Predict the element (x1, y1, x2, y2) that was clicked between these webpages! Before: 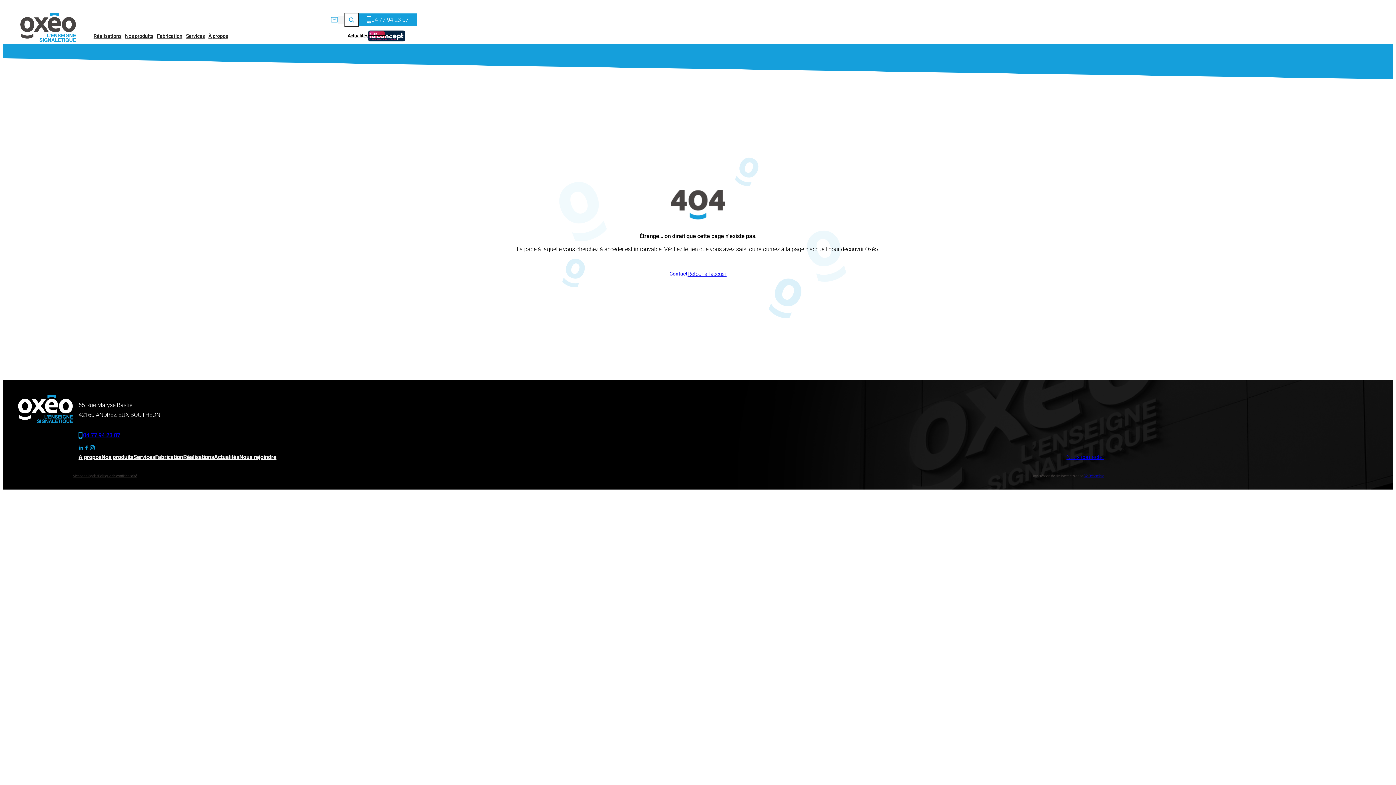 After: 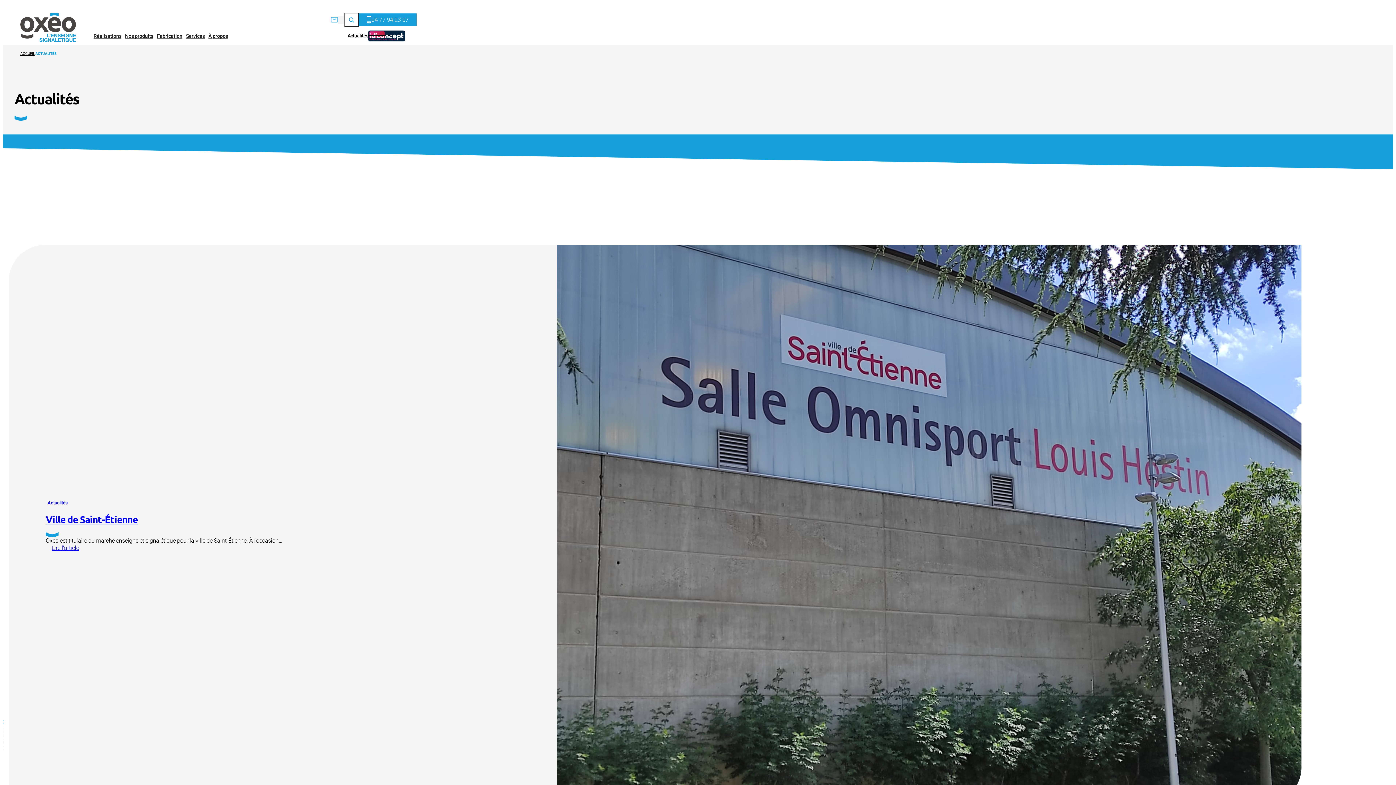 Action: label: Actualités bbox: (347, 33, 368, 38)